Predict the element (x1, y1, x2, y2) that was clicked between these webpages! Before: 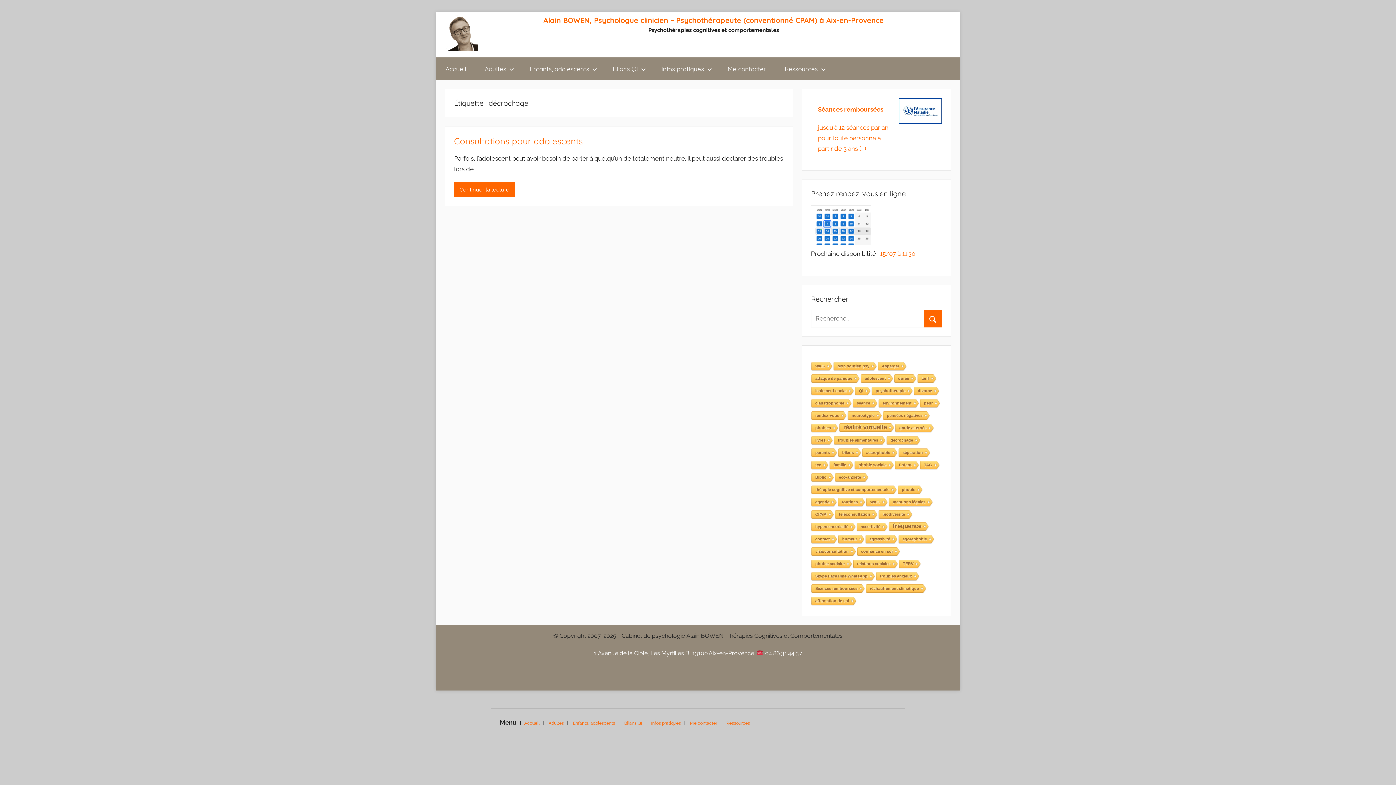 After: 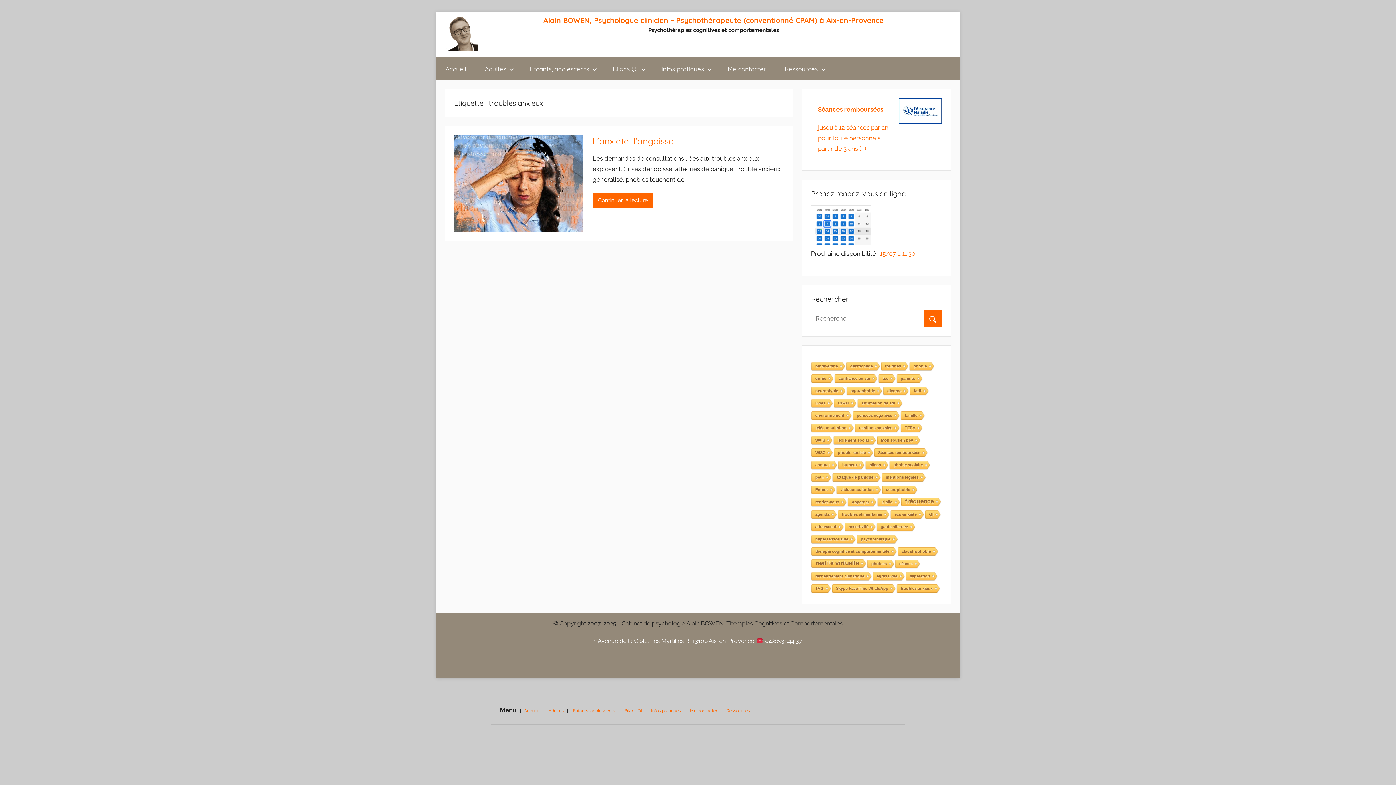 Action: label: troubles anxieux (1 élément) bbox: (875, 572, 914, 581)